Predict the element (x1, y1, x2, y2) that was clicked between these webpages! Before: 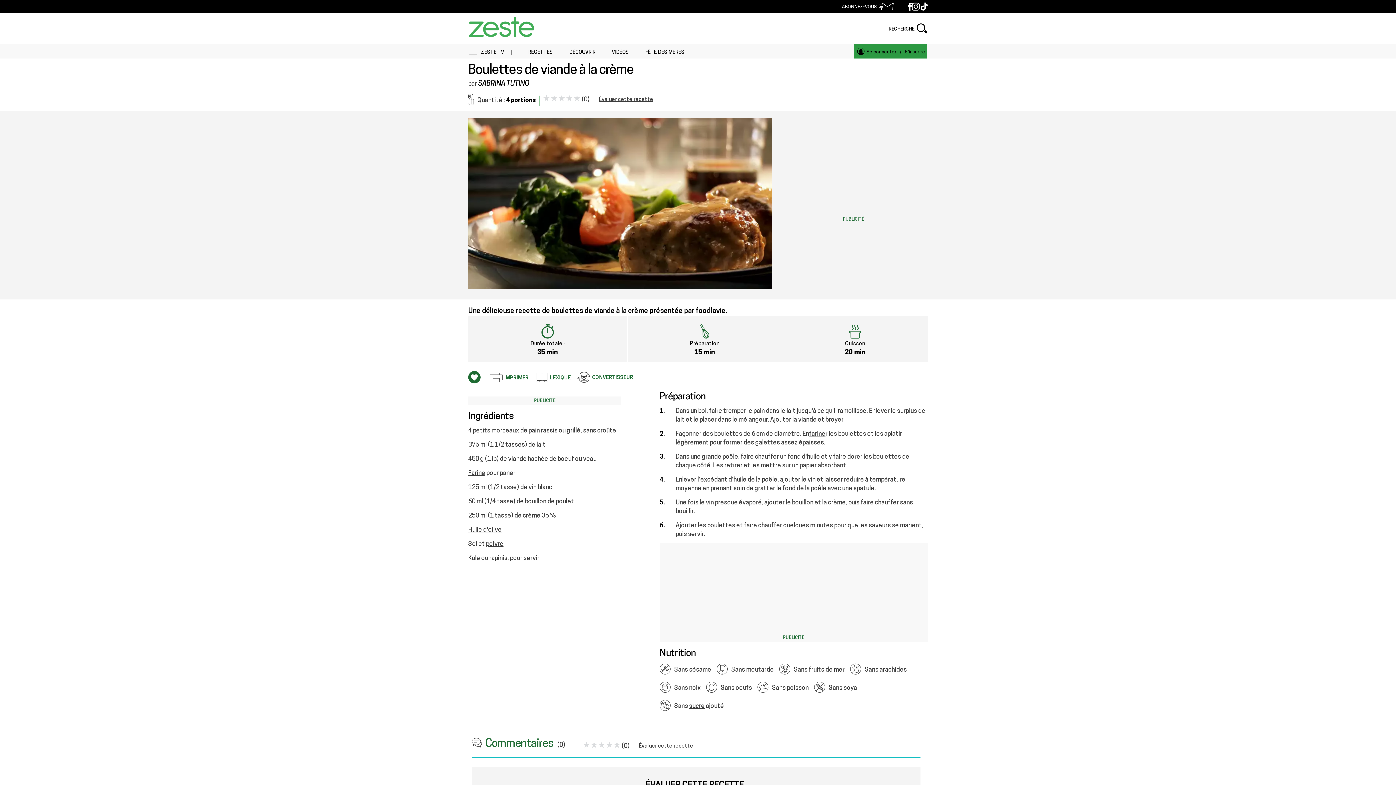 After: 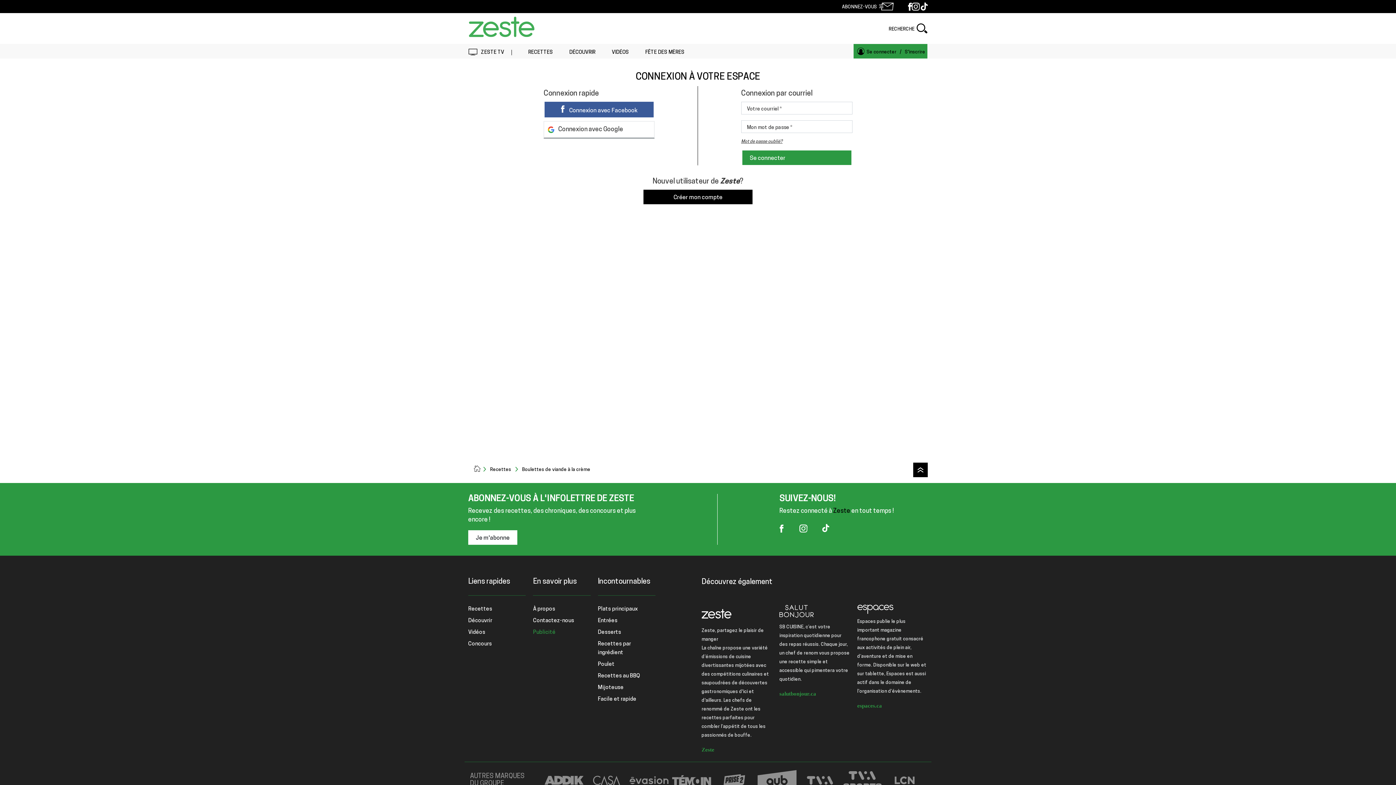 Action: label: Rated 0 stars out of 5 bbox: (543, 94, 581, 104)